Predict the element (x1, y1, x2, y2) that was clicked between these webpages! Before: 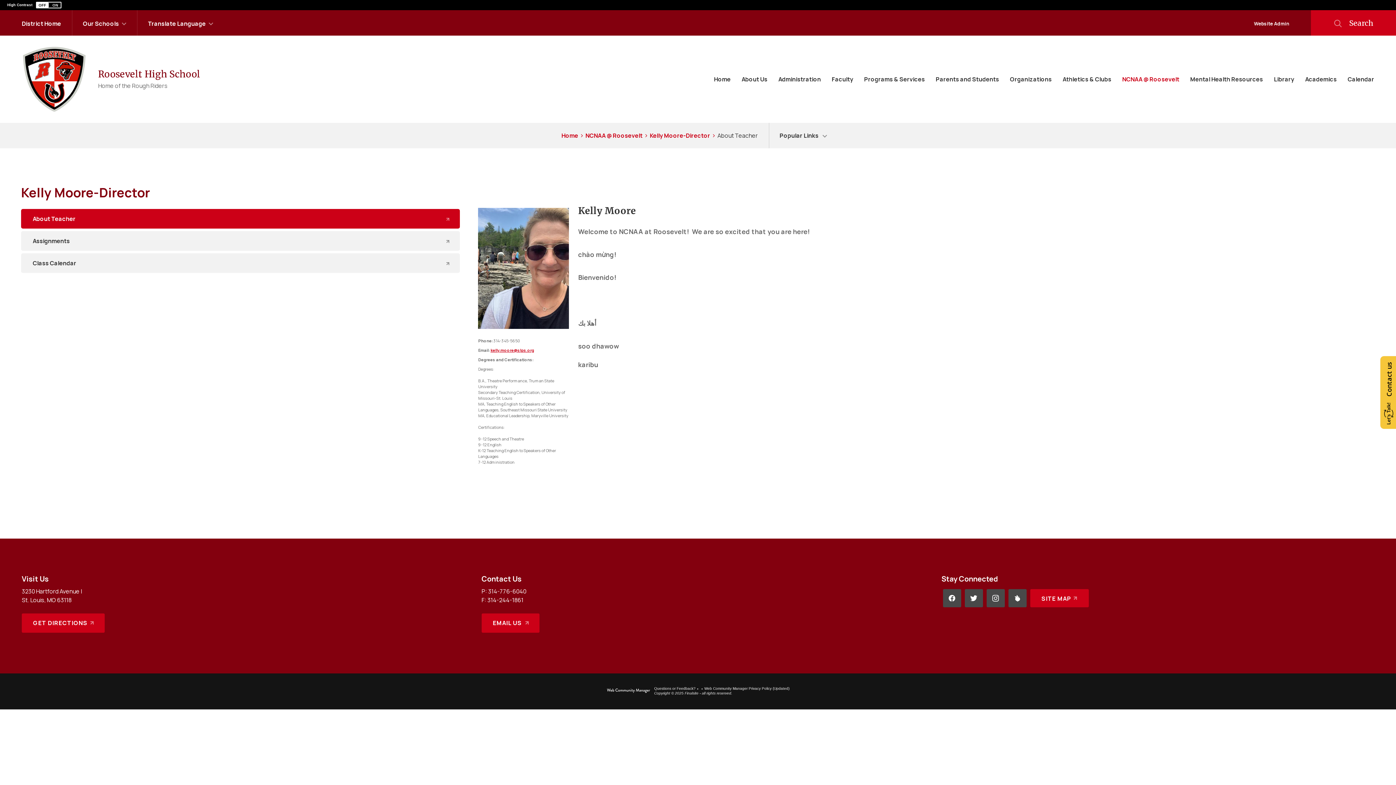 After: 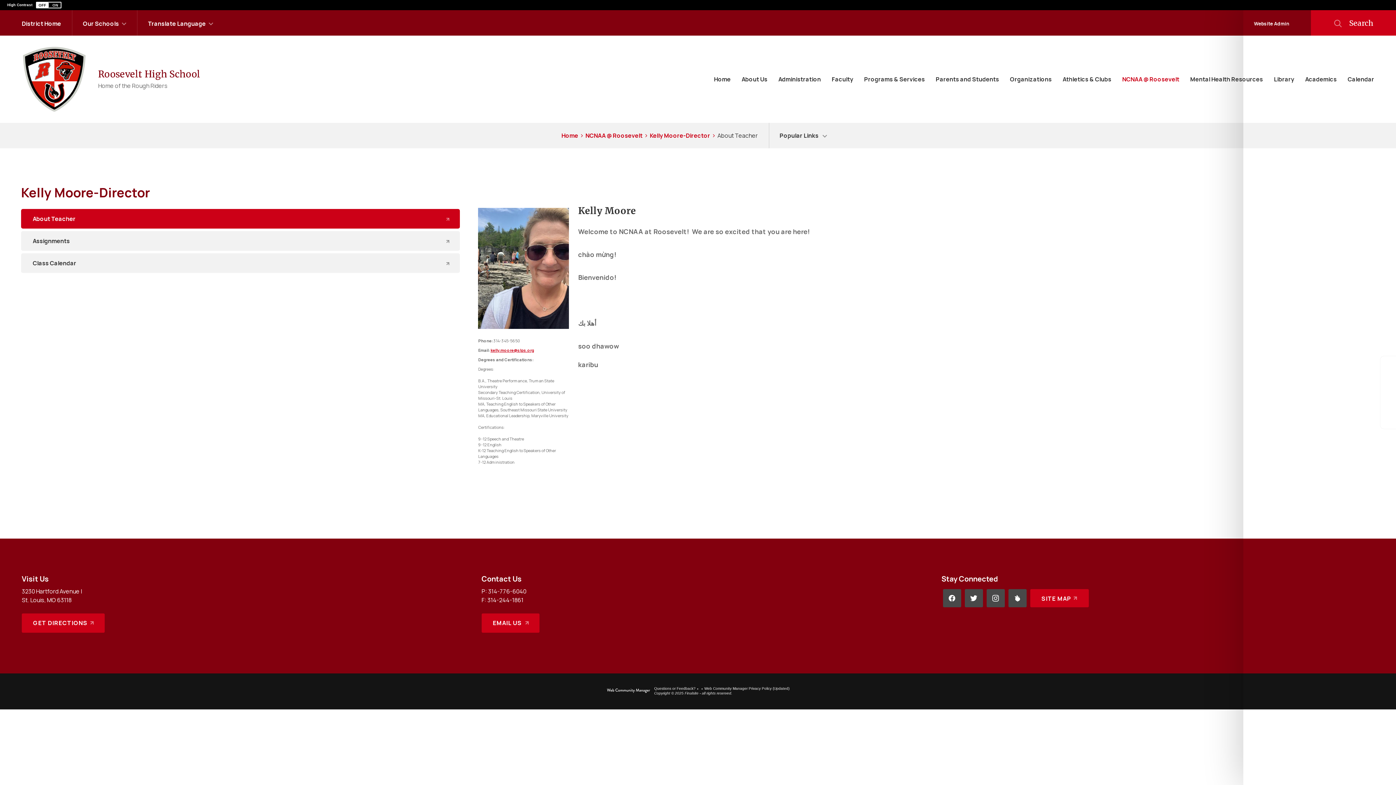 Action: bbox: (1384, 362, 1394, 396) label: Contact us